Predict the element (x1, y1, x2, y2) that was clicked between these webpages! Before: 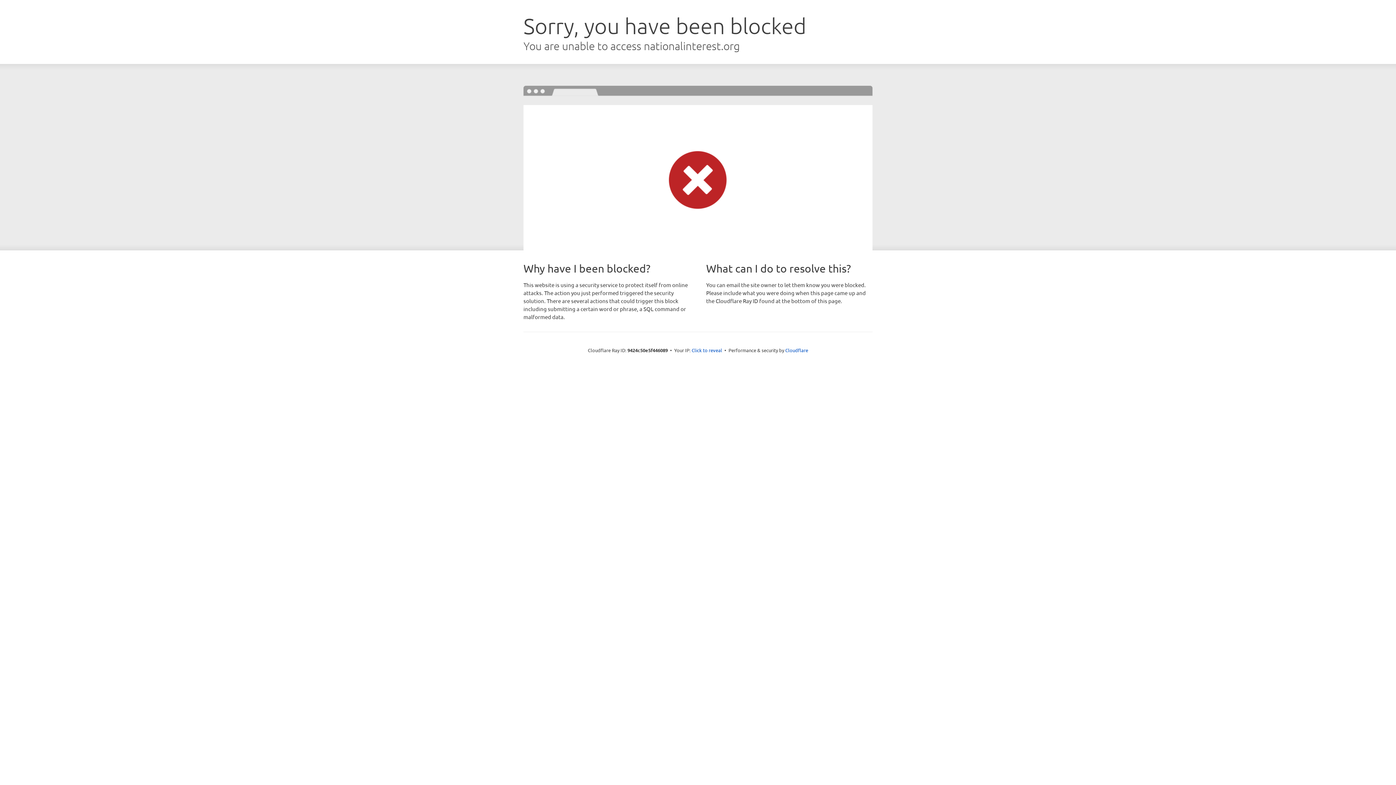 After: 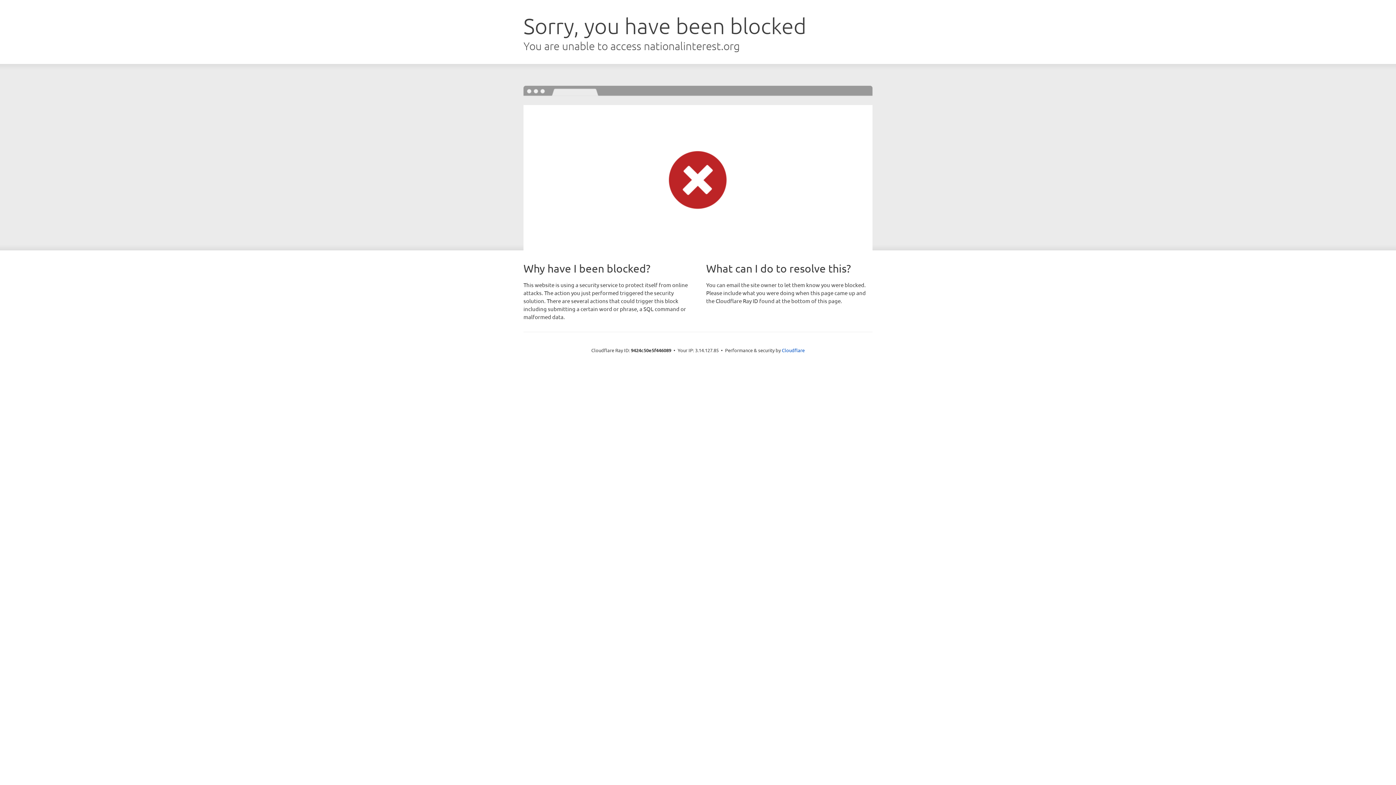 Action: label: Click to reveal bbox: (691, 346, 722, 353)